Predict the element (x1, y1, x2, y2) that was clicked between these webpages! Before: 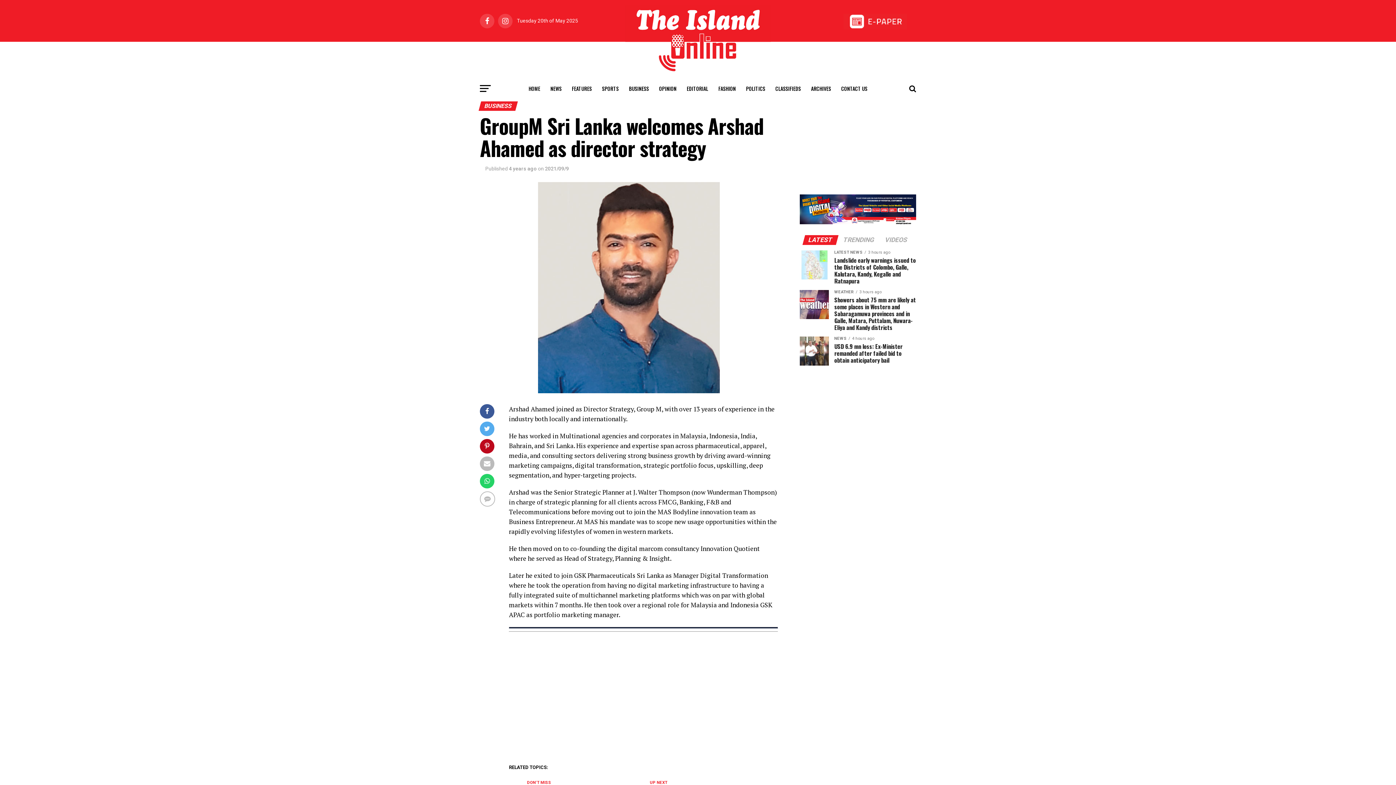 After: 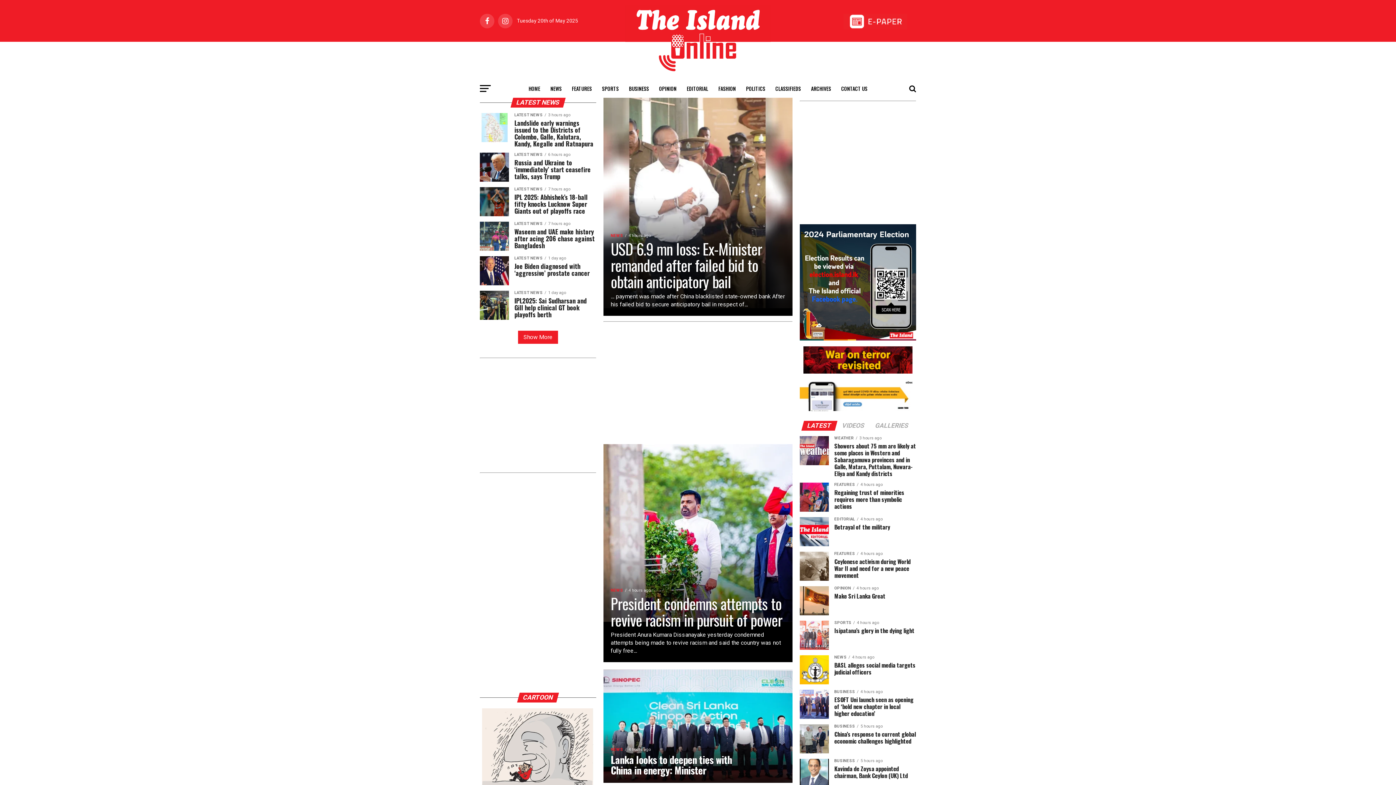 Action: bbox: (625, 5, 770, 74)